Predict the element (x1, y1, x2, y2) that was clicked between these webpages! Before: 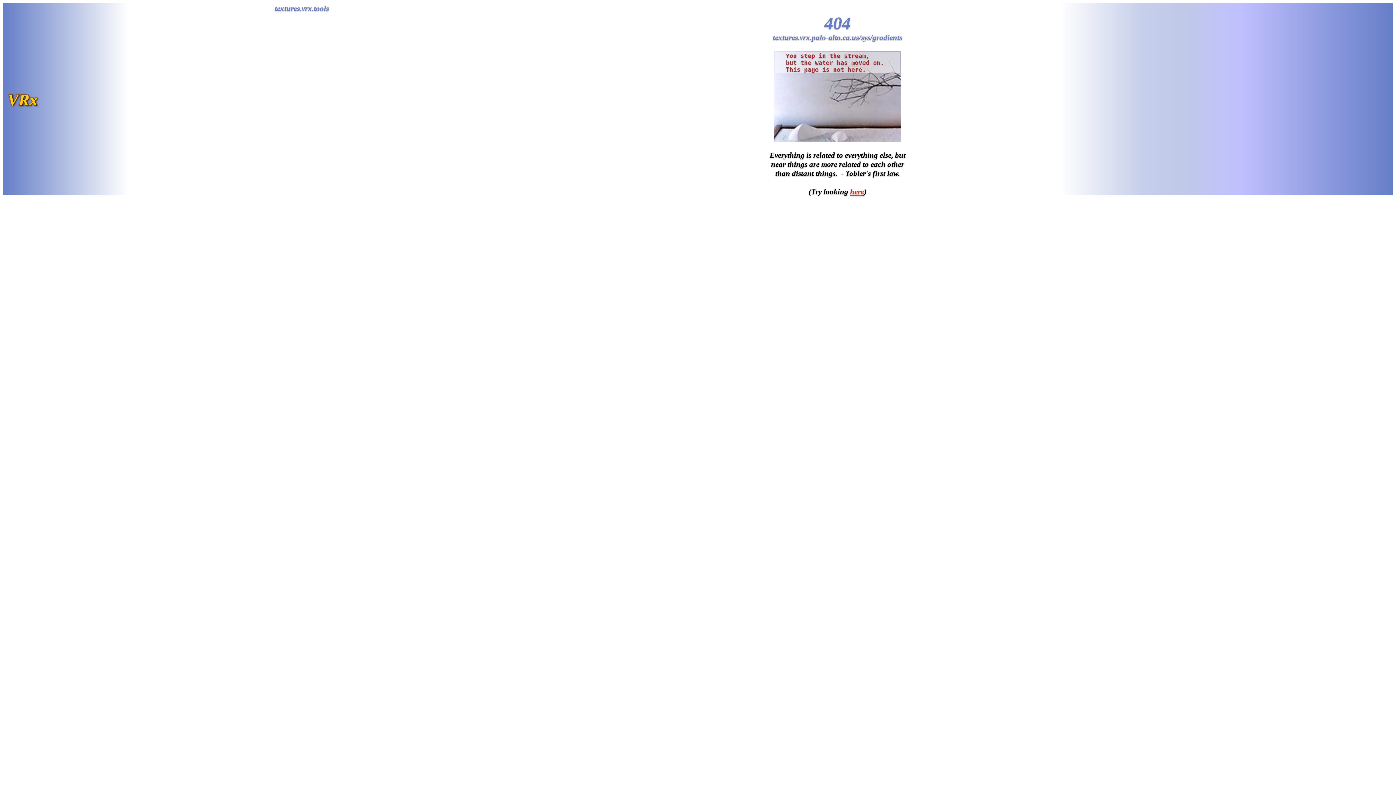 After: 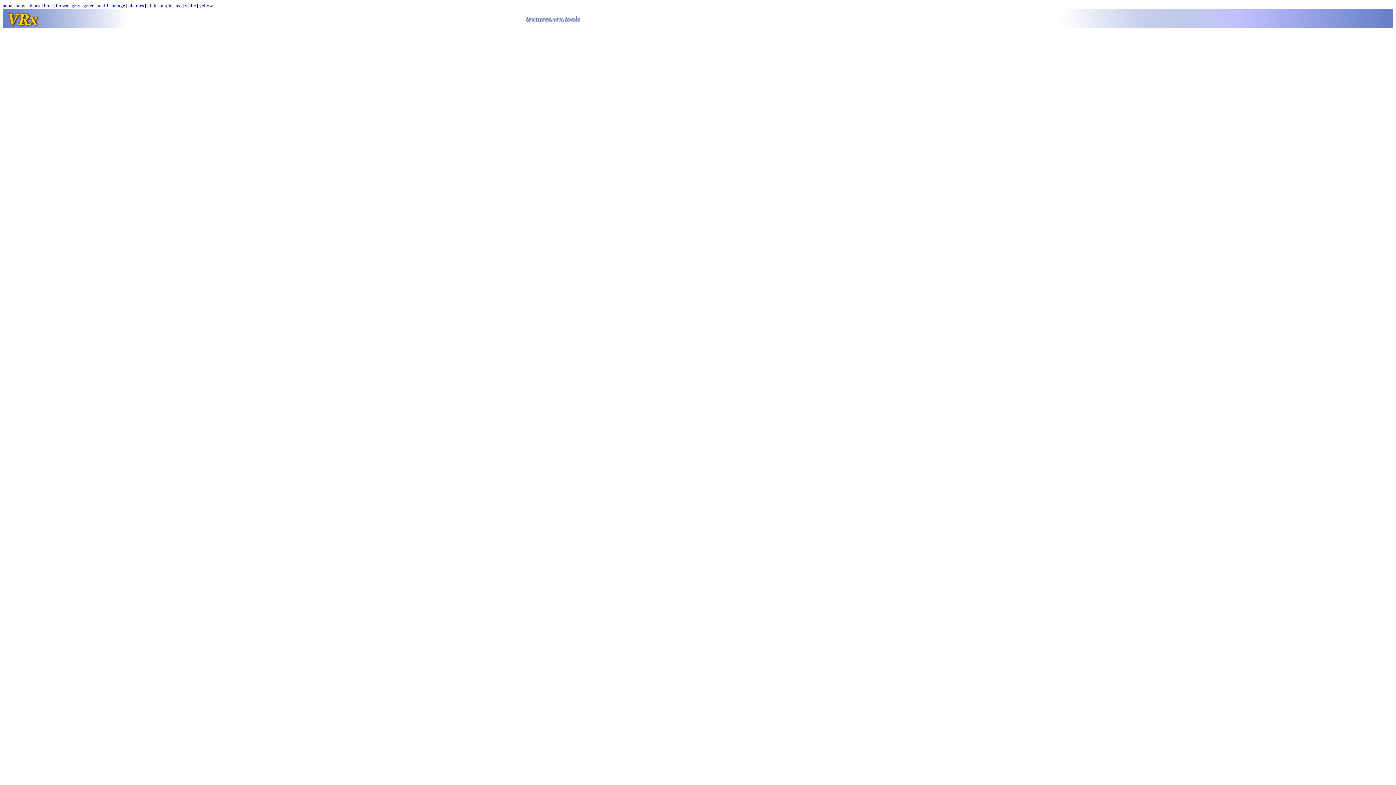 Action: bbox: (850, 187, 864, 196) label: here